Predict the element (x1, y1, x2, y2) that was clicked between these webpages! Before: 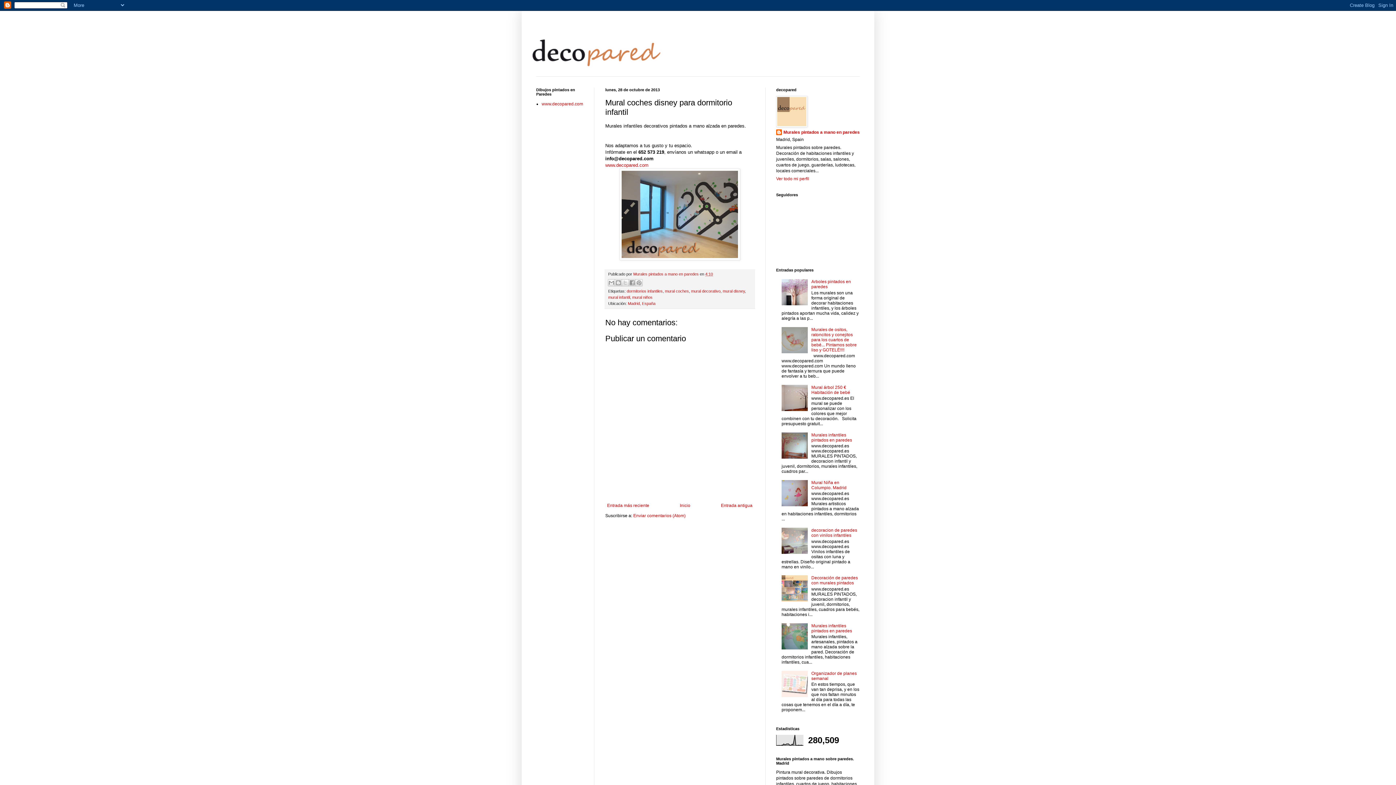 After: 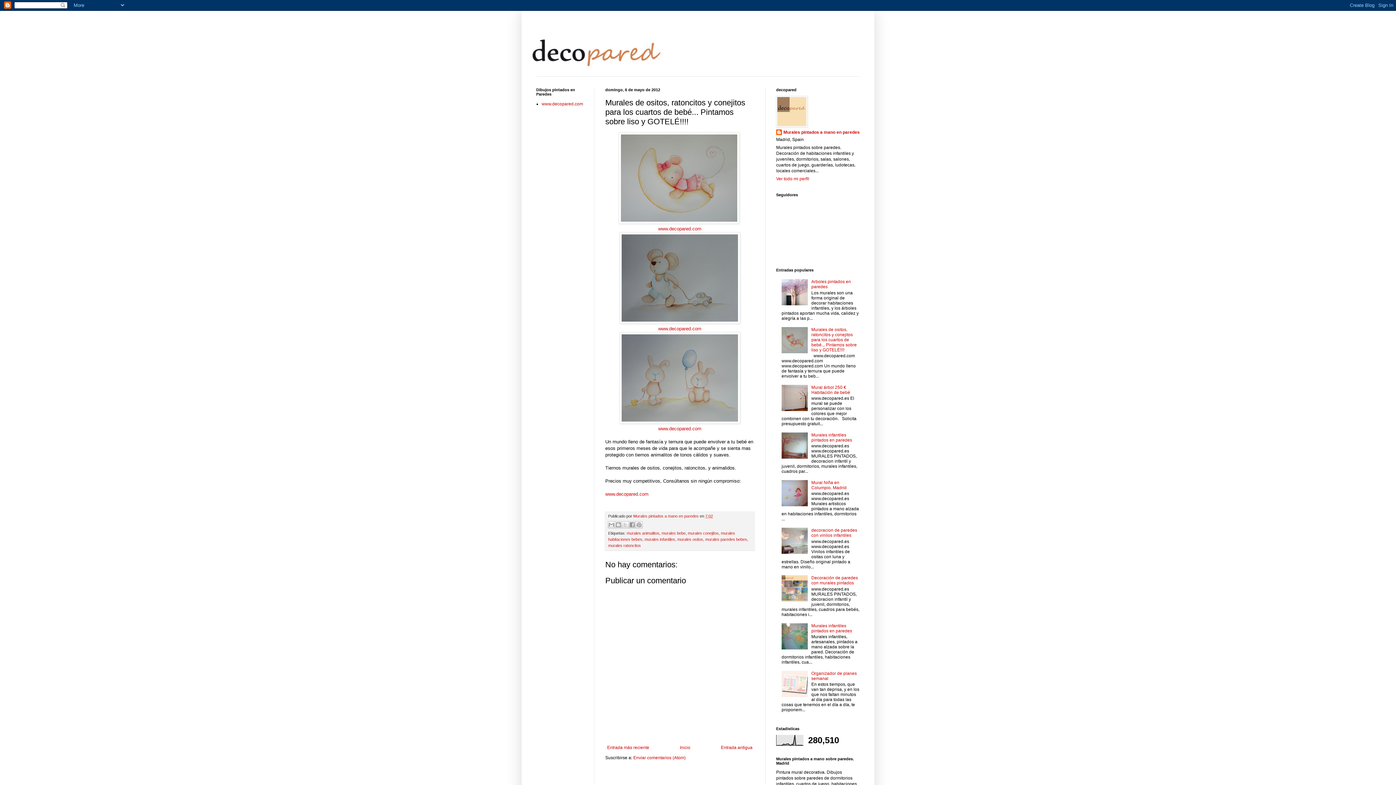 Action: bbox: (811, 327, 857, 352) label: Murales de ositos, ratoncitos y conejitos para los cuartos de bebé... Pintamos sobre liso y GOTELÉ!!!!